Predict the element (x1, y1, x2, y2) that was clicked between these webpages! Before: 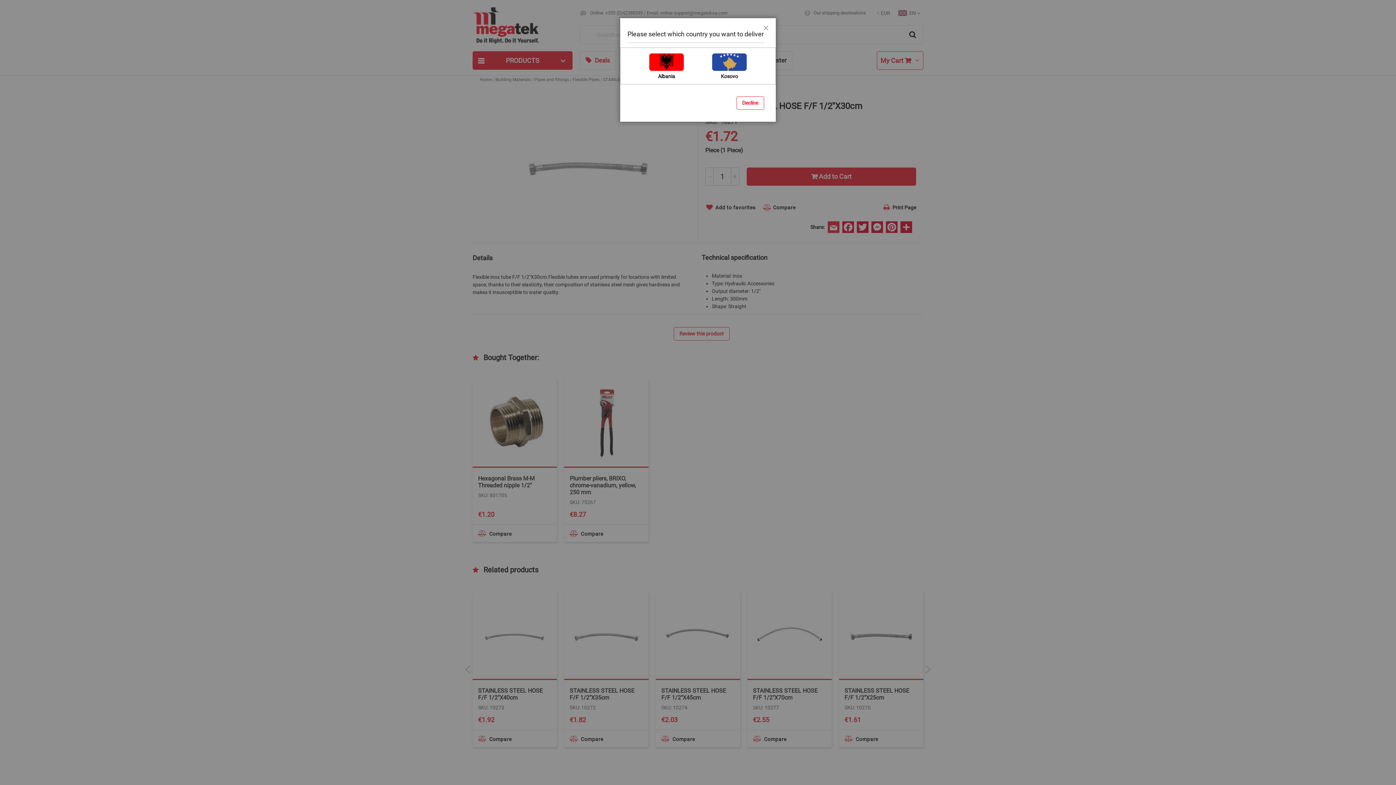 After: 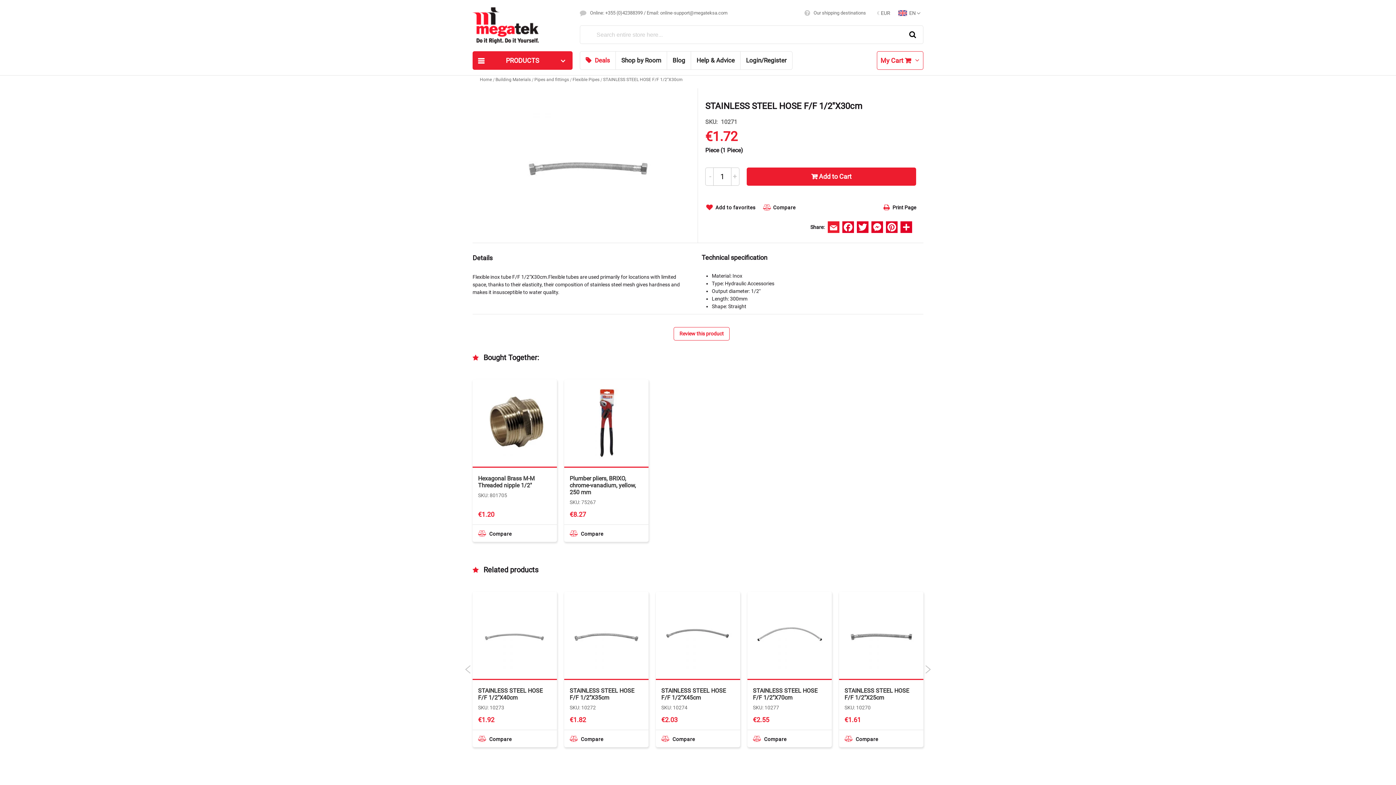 Action: bbox: (736, 96, 764, 109) label: Decline